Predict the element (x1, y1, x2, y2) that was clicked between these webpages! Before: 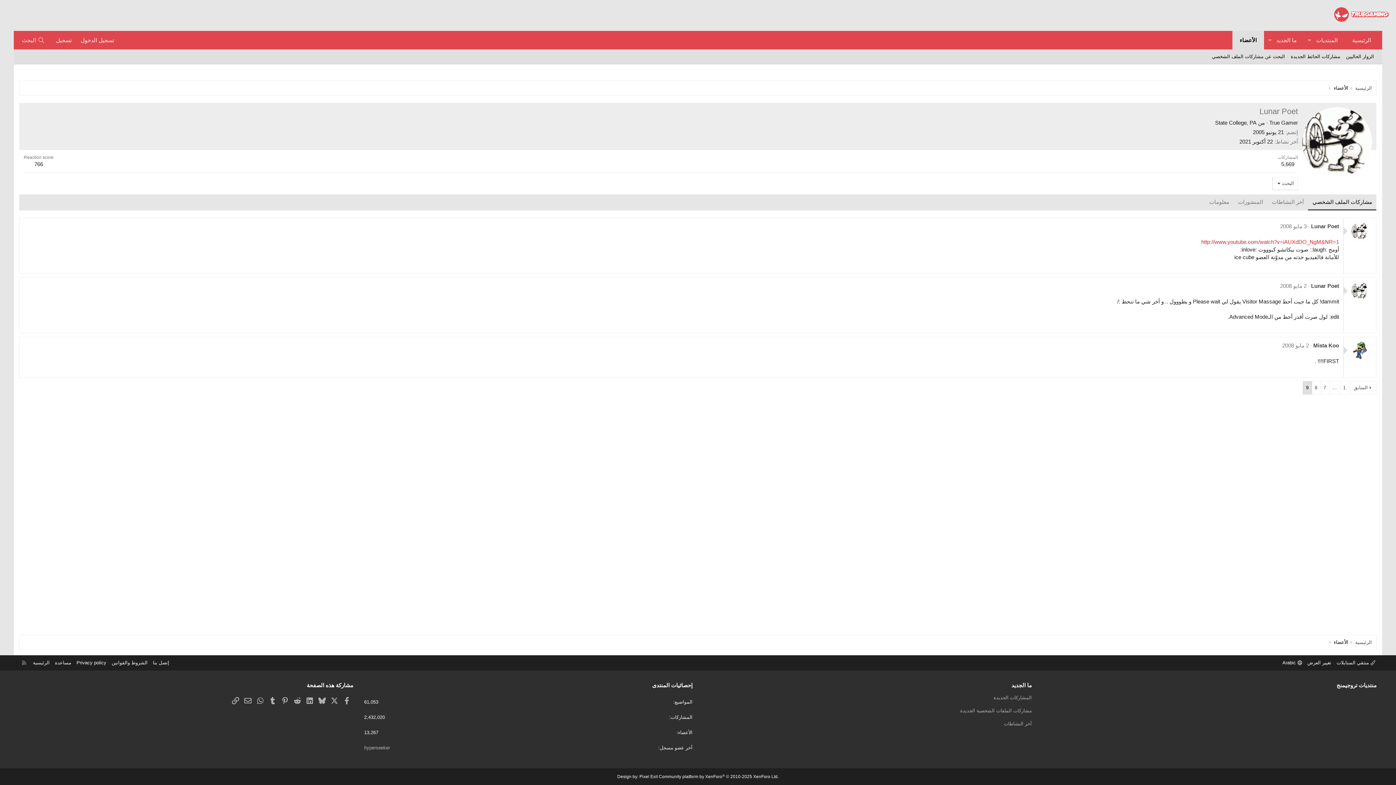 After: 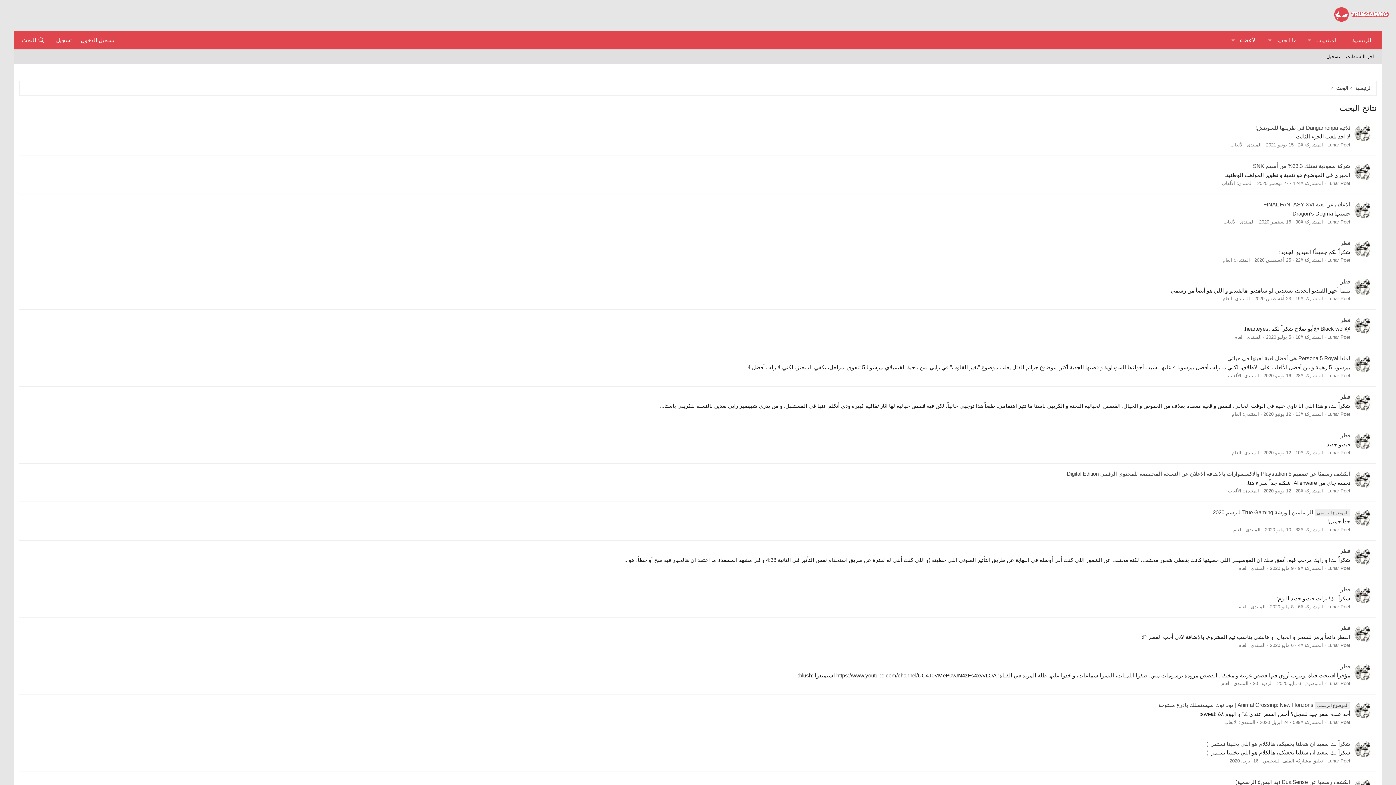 Action: label: 5,669 bbox: (1281, 168, 1294, 174)